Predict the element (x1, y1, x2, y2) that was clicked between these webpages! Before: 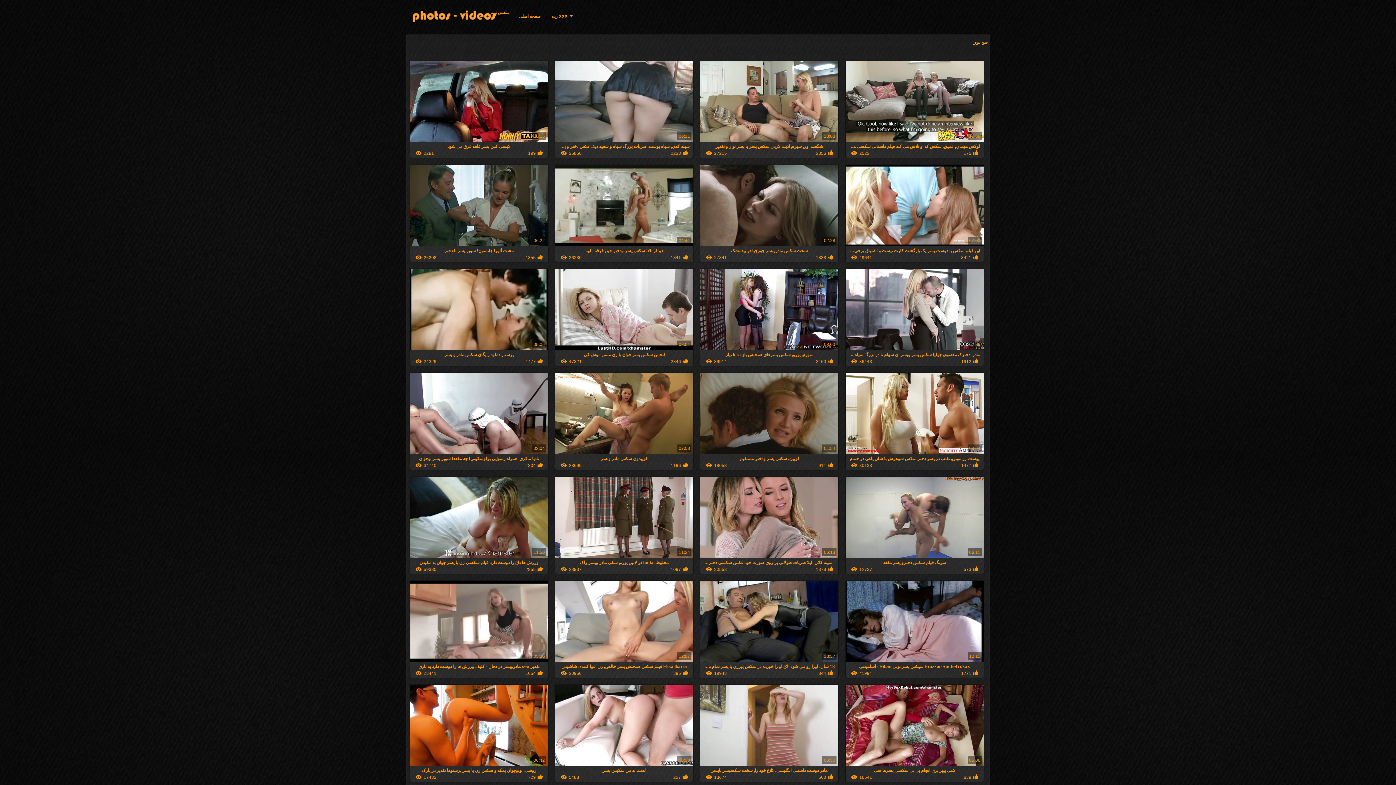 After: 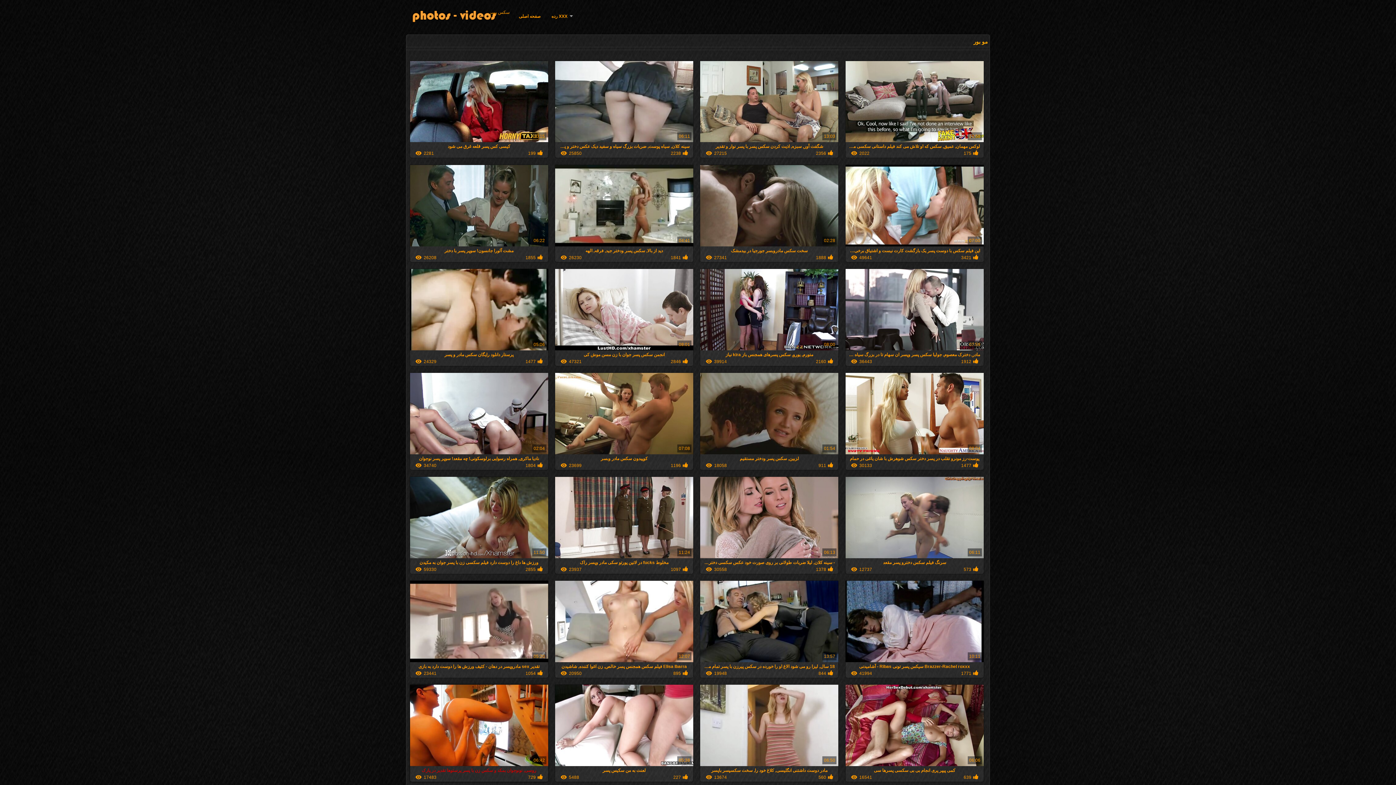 Action: bbox: (410, 762, 548, 782) label: روسی, نونوجوان بمکد و سکس زن با پسر پرستوها تقدیر در پارک

06:42
17483
729